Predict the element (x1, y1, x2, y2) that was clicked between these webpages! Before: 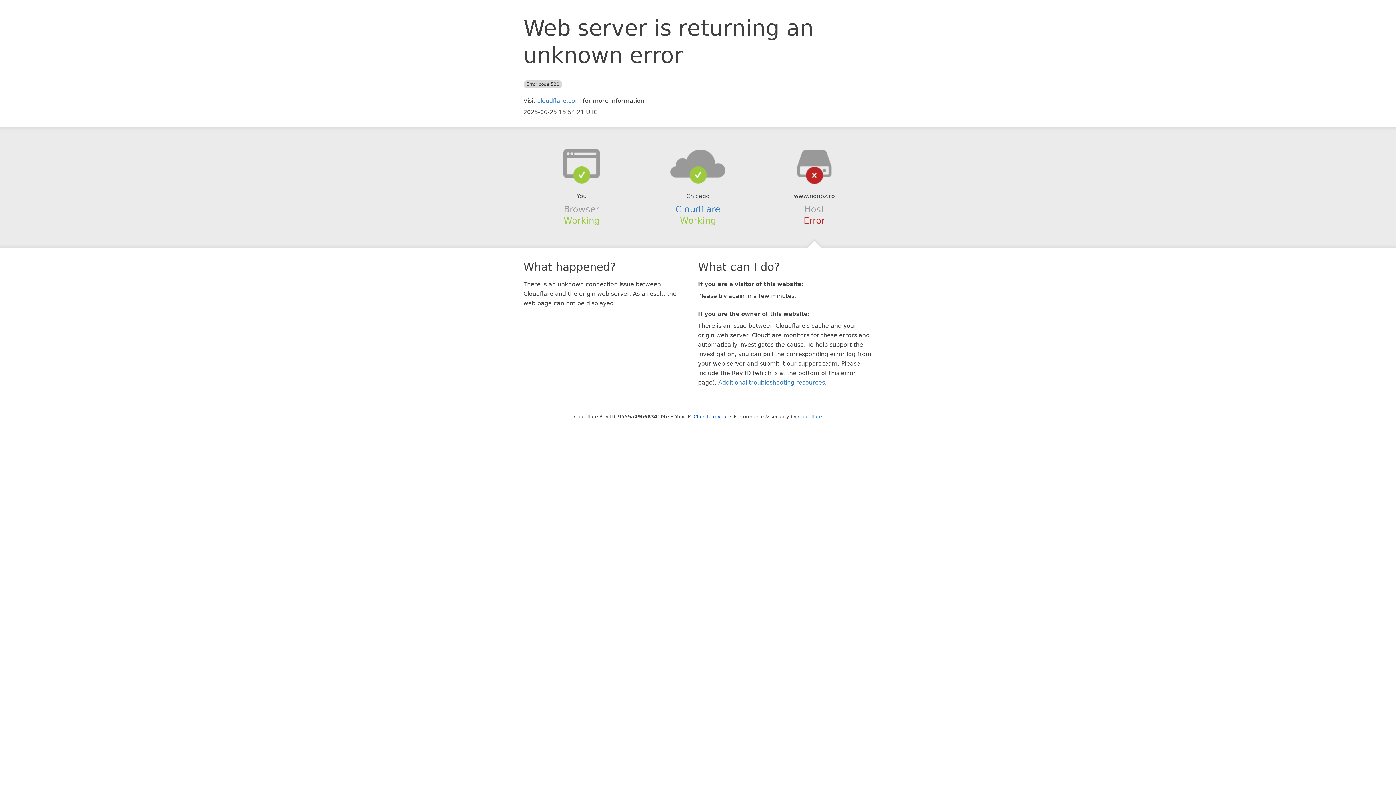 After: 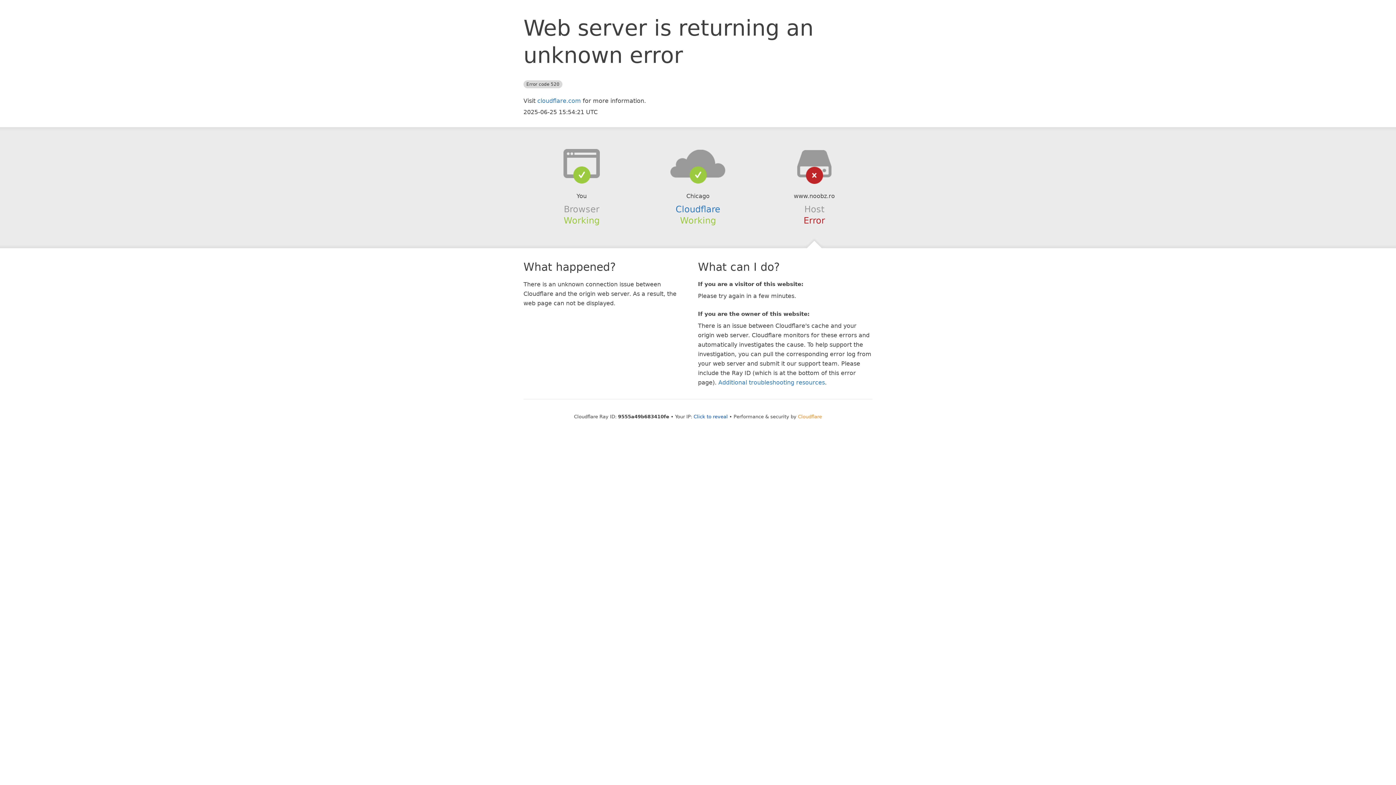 Action: label: Cloudflare bbox: (798, 414, 822, 419)